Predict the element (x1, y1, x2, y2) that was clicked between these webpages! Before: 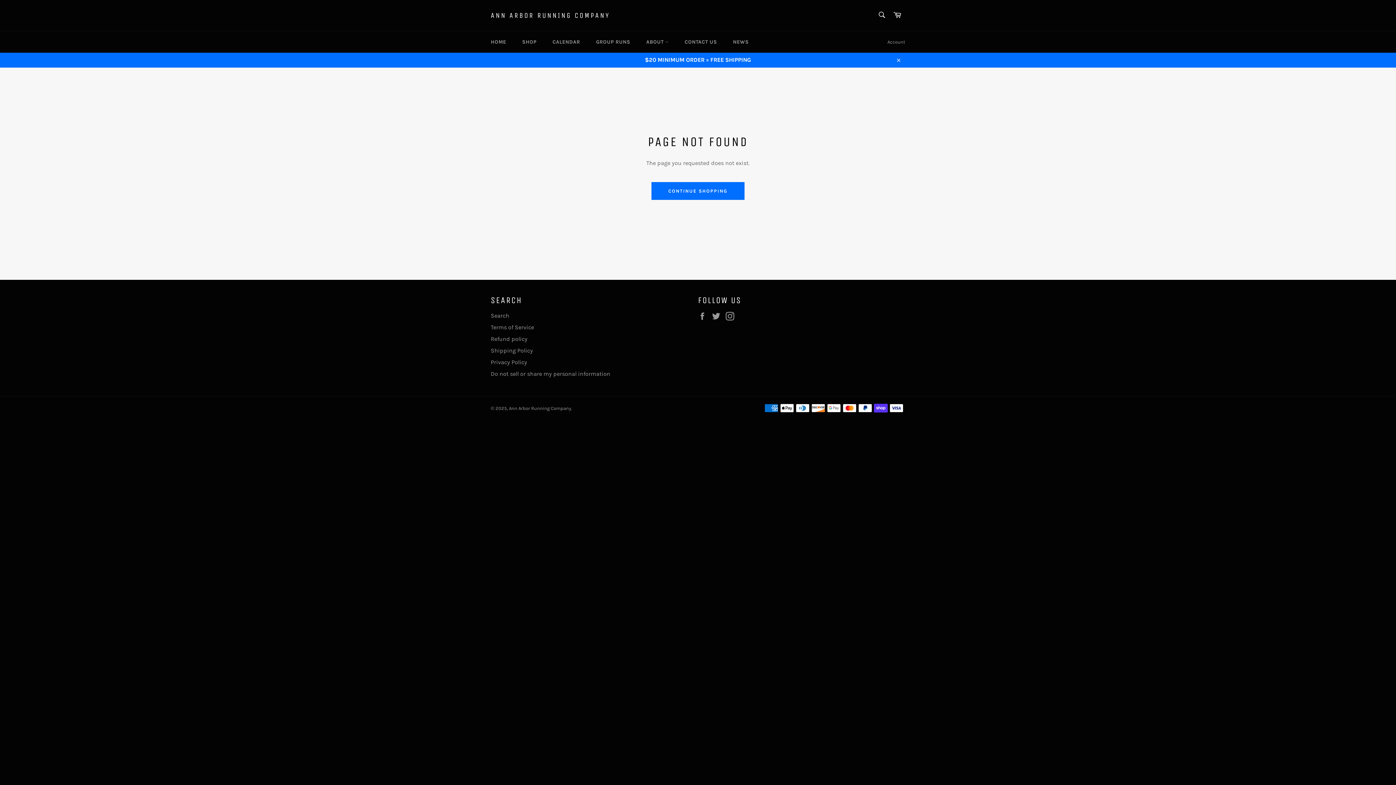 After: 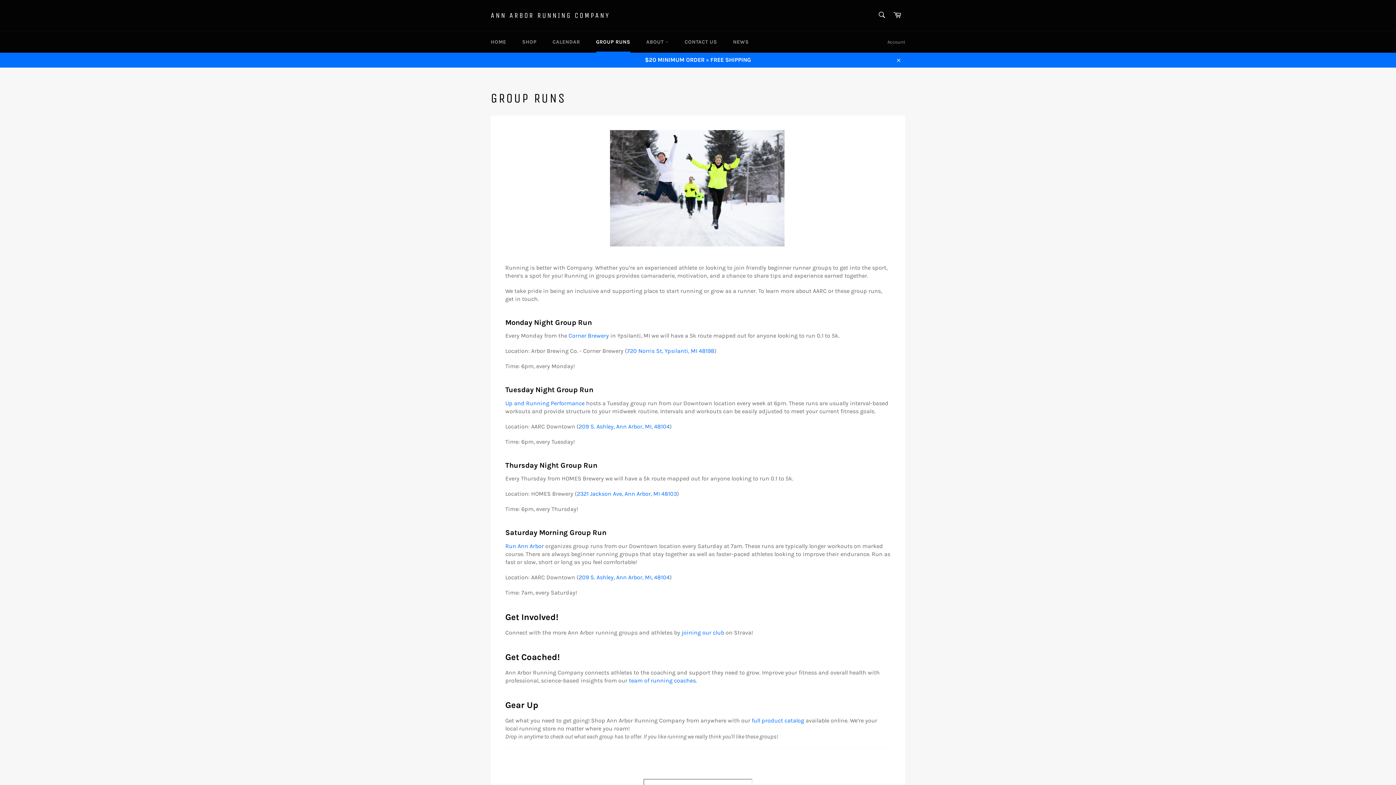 Action: label: GROUP RUNS bbox: (588, 31, 637, 52)